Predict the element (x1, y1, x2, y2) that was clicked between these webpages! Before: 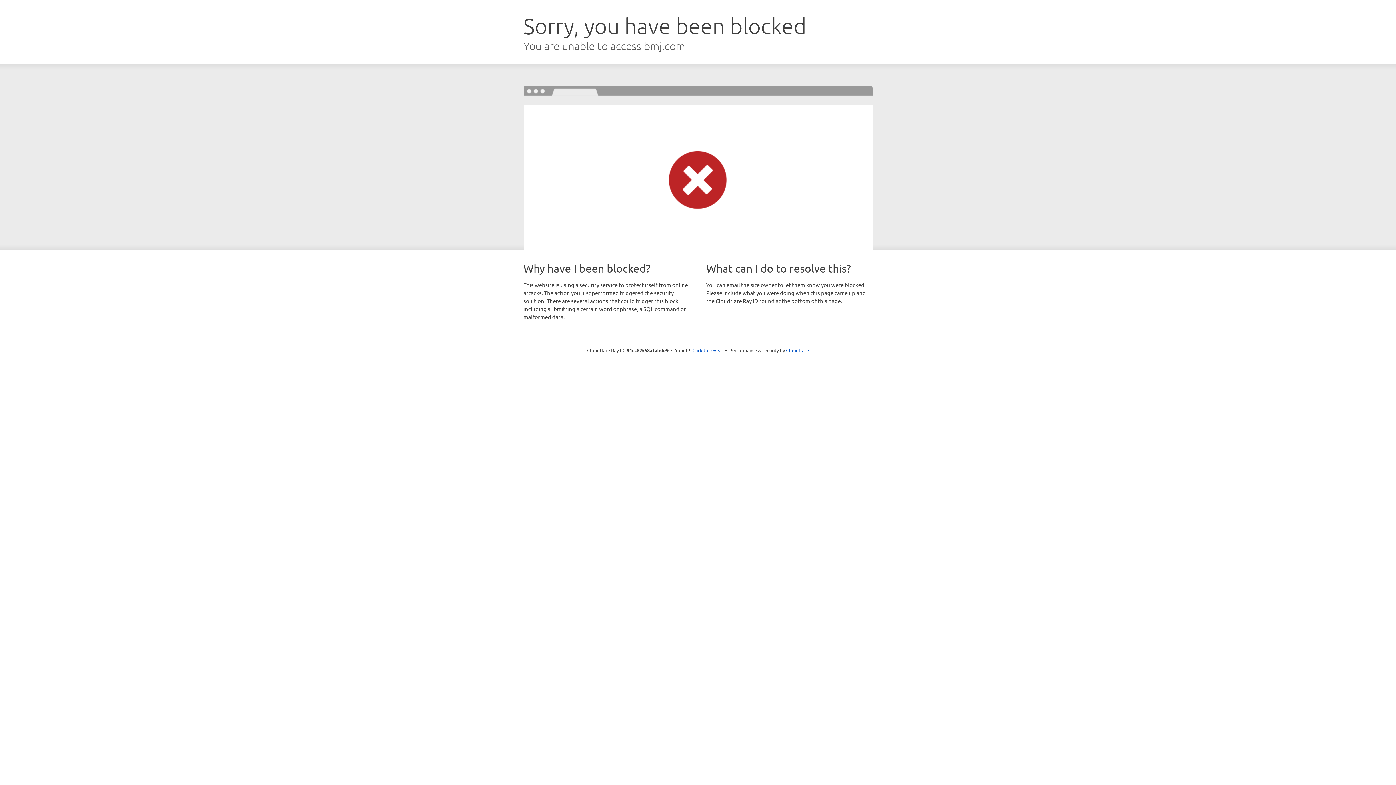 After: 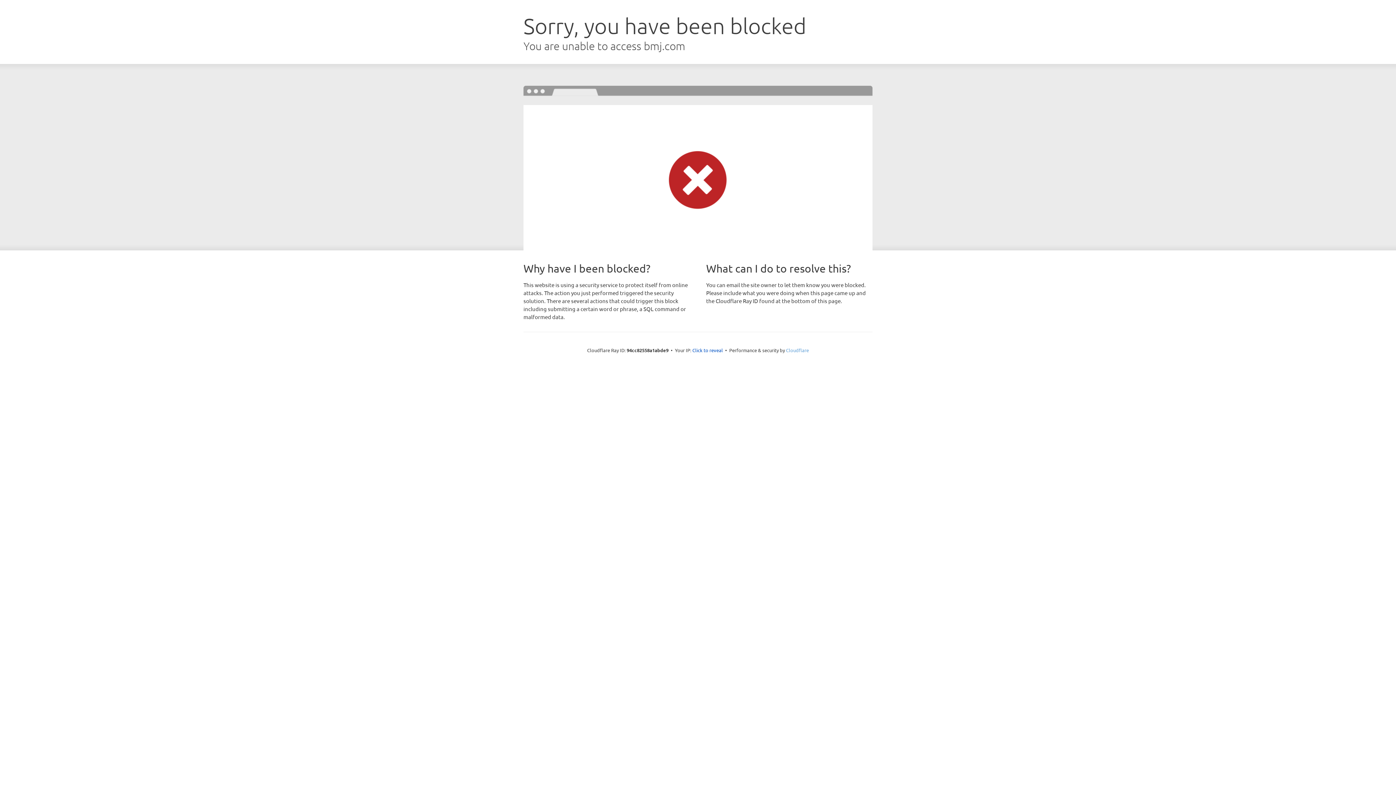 Action: label: Cloudflare bbox: (786, 347, 809, 353)